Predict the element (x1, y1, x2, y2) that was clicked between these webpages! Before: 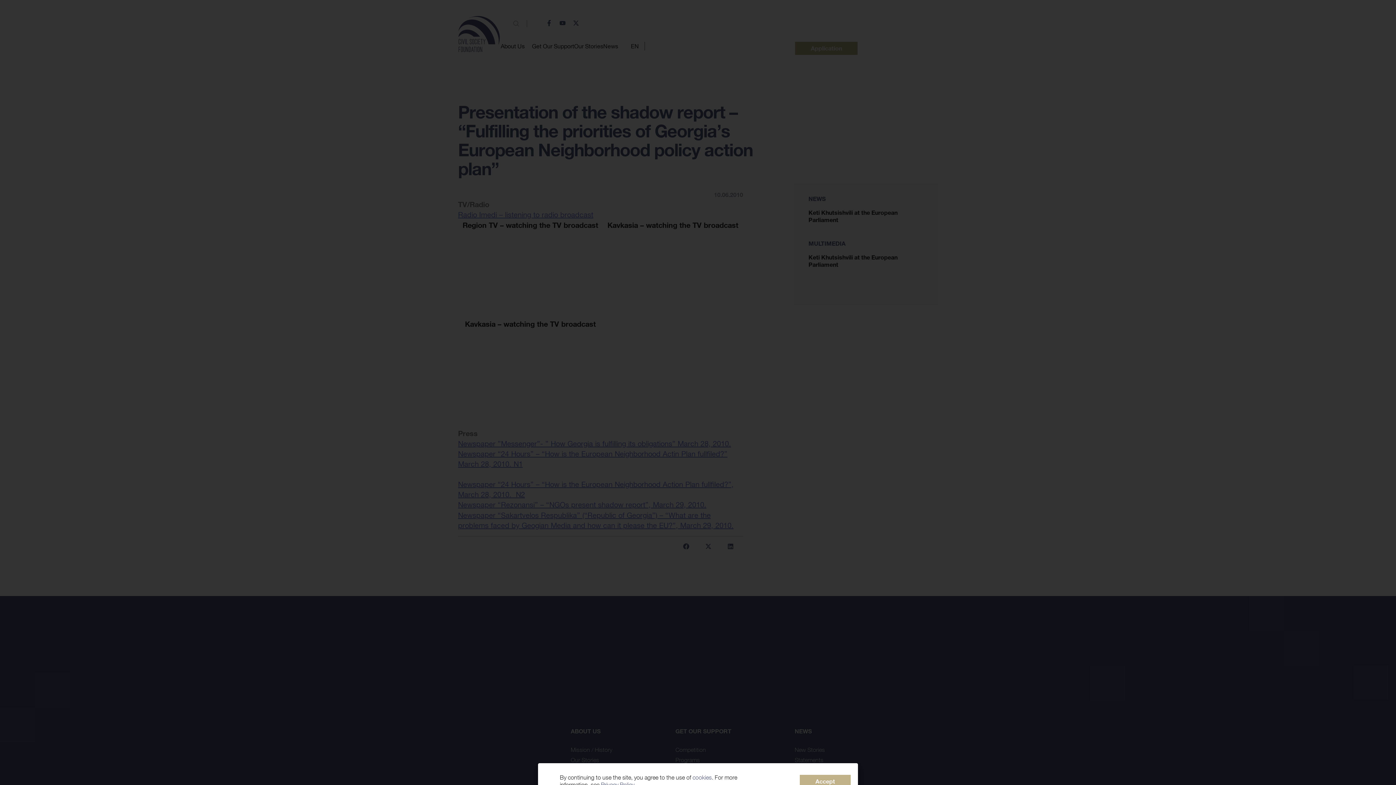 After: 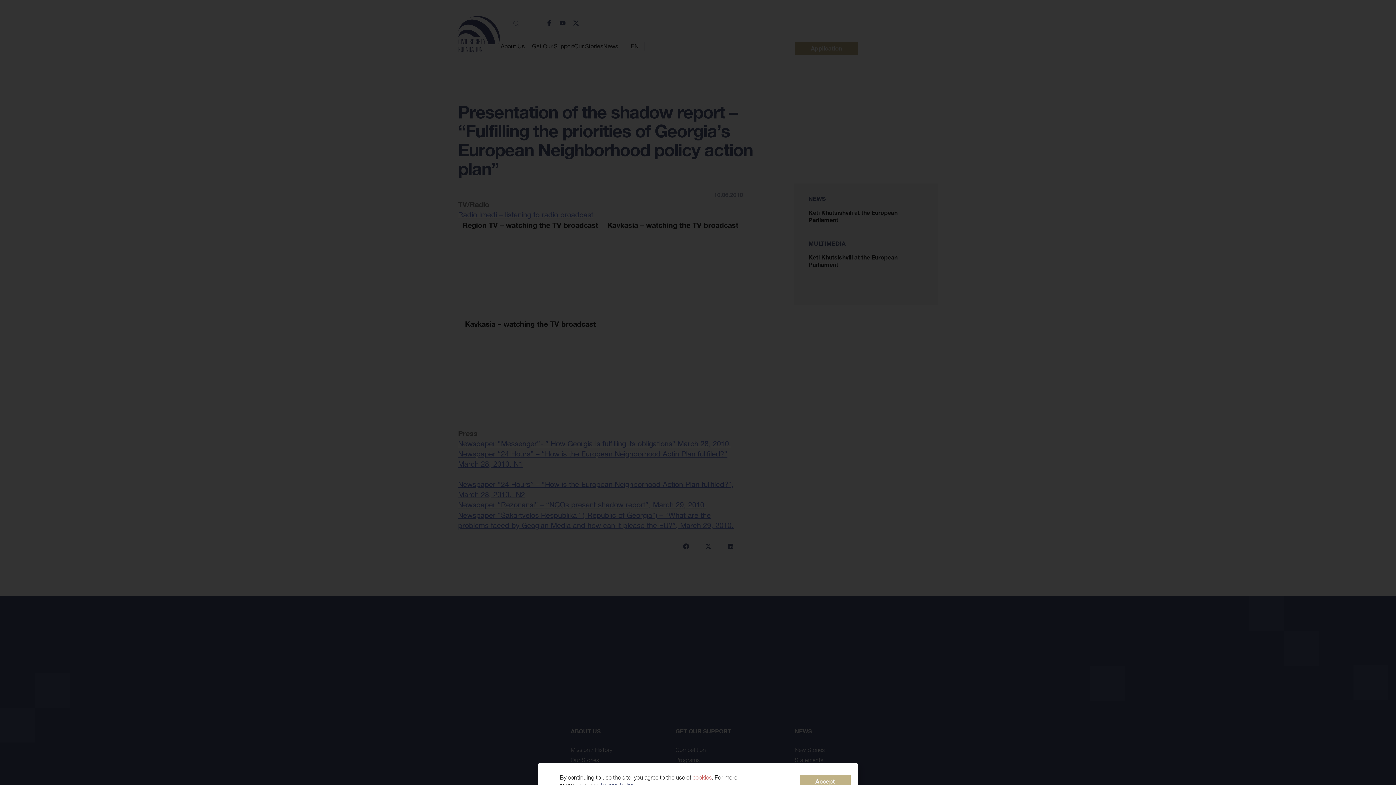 Action: bbox: (692, 774, 712, 781) label: cookies